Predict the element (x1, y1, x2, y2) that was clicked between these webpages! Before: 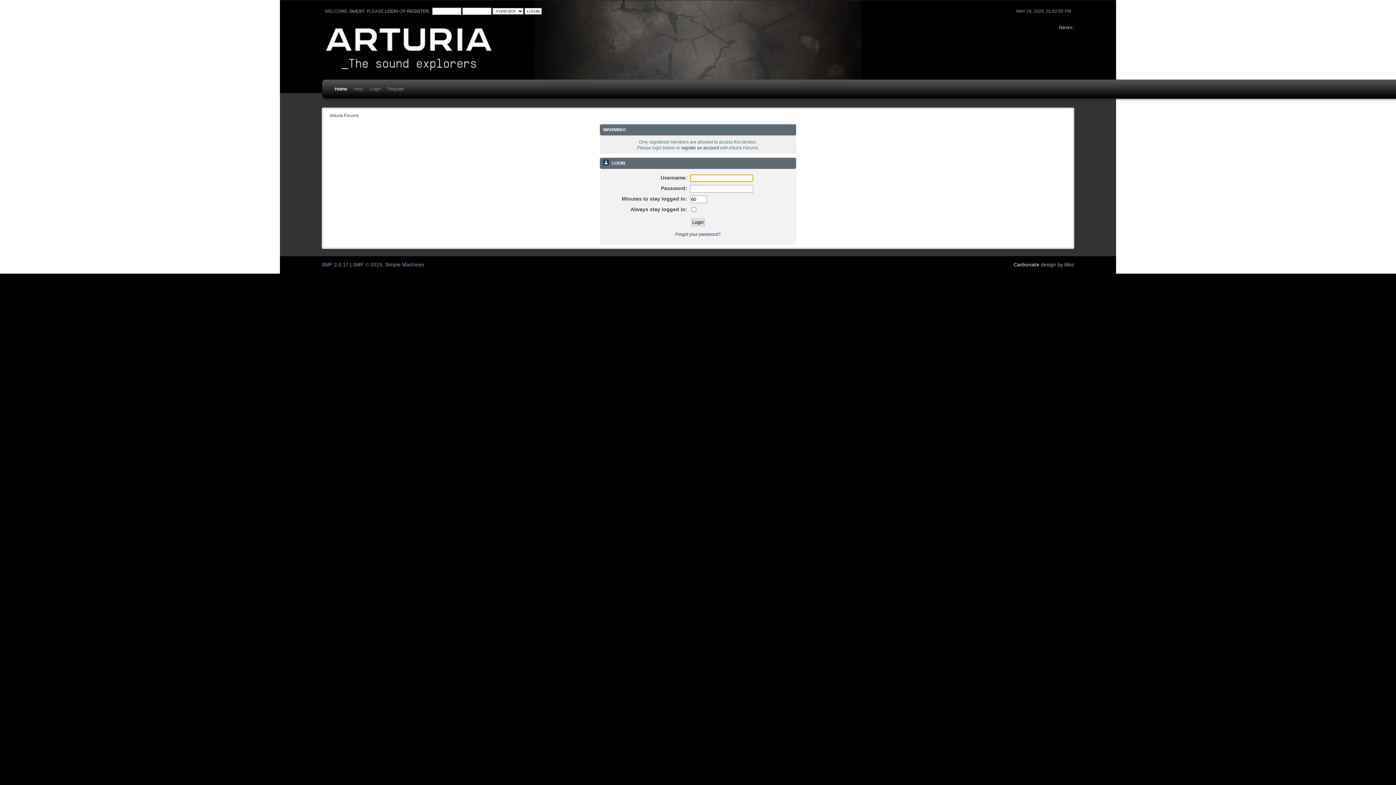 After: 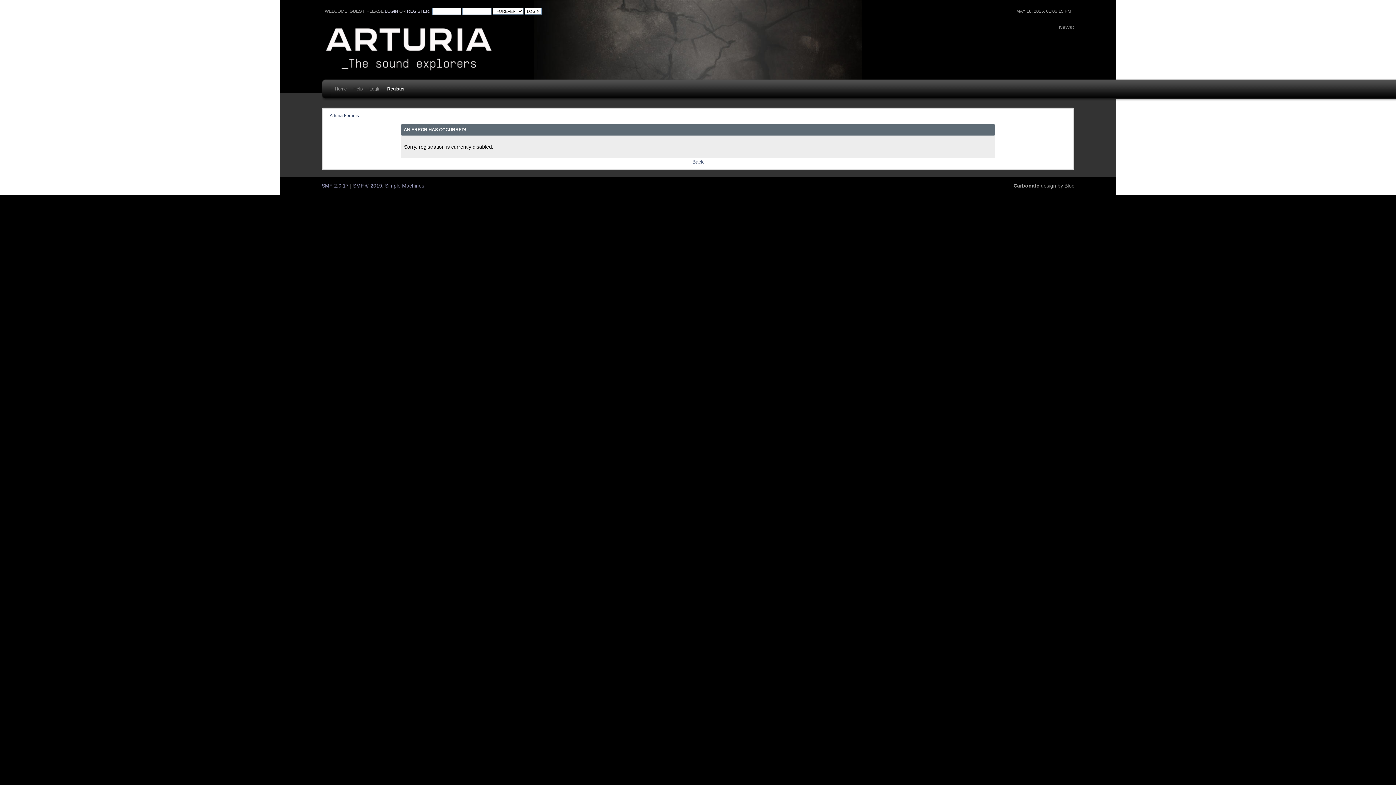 Action: bbox: (384, 76, 404, 105) label: Register